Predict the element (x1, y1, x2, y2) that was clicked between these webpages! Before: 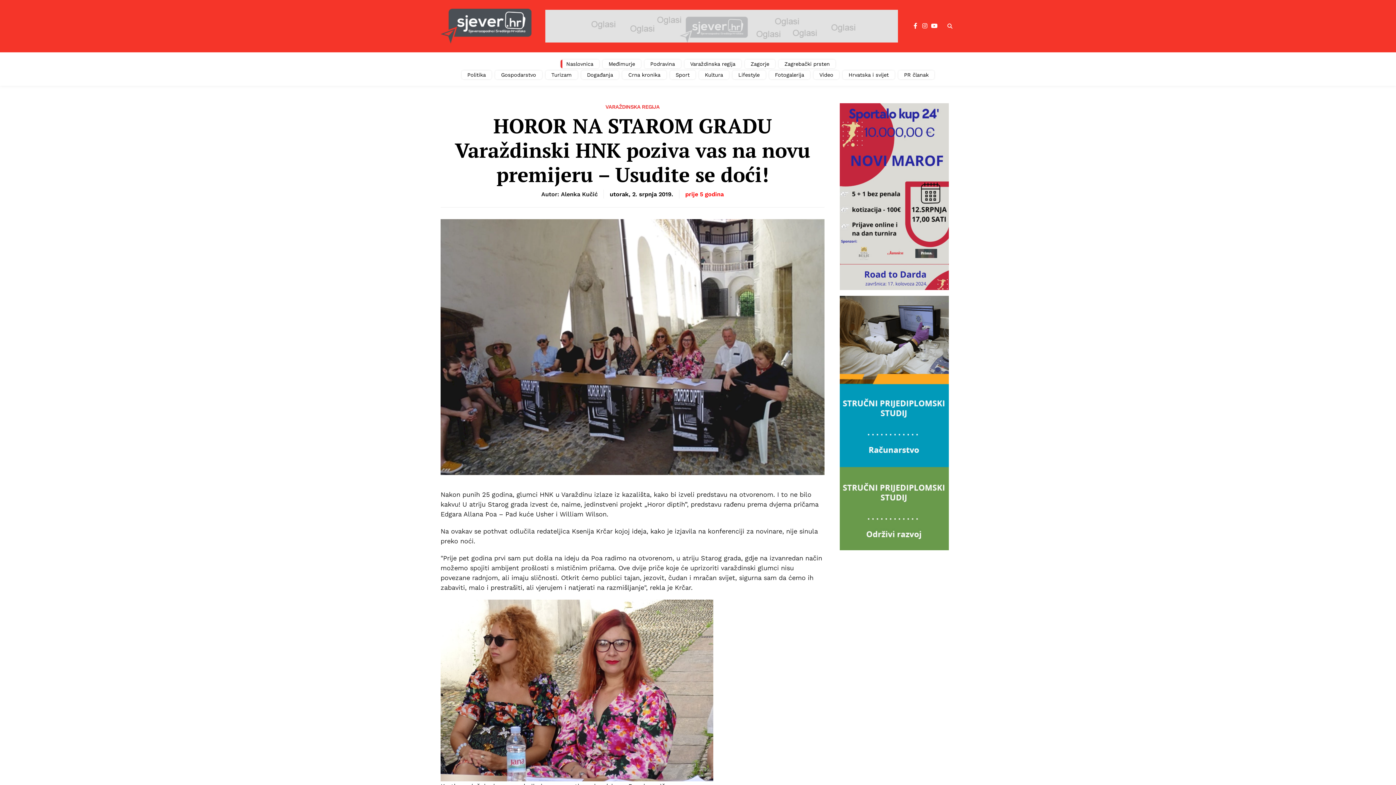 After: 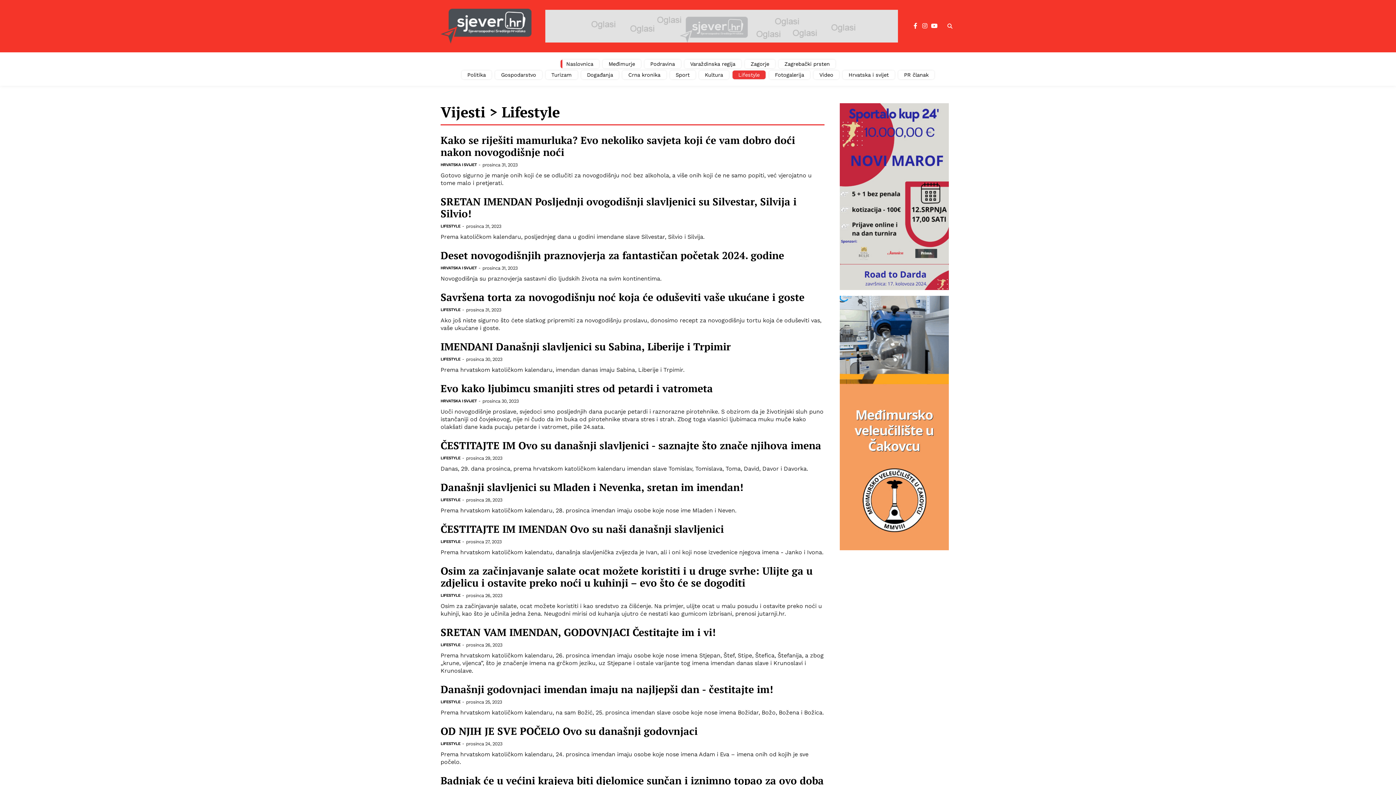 Action: label: Lifestyle bbox: (732, 70, 765, 79)